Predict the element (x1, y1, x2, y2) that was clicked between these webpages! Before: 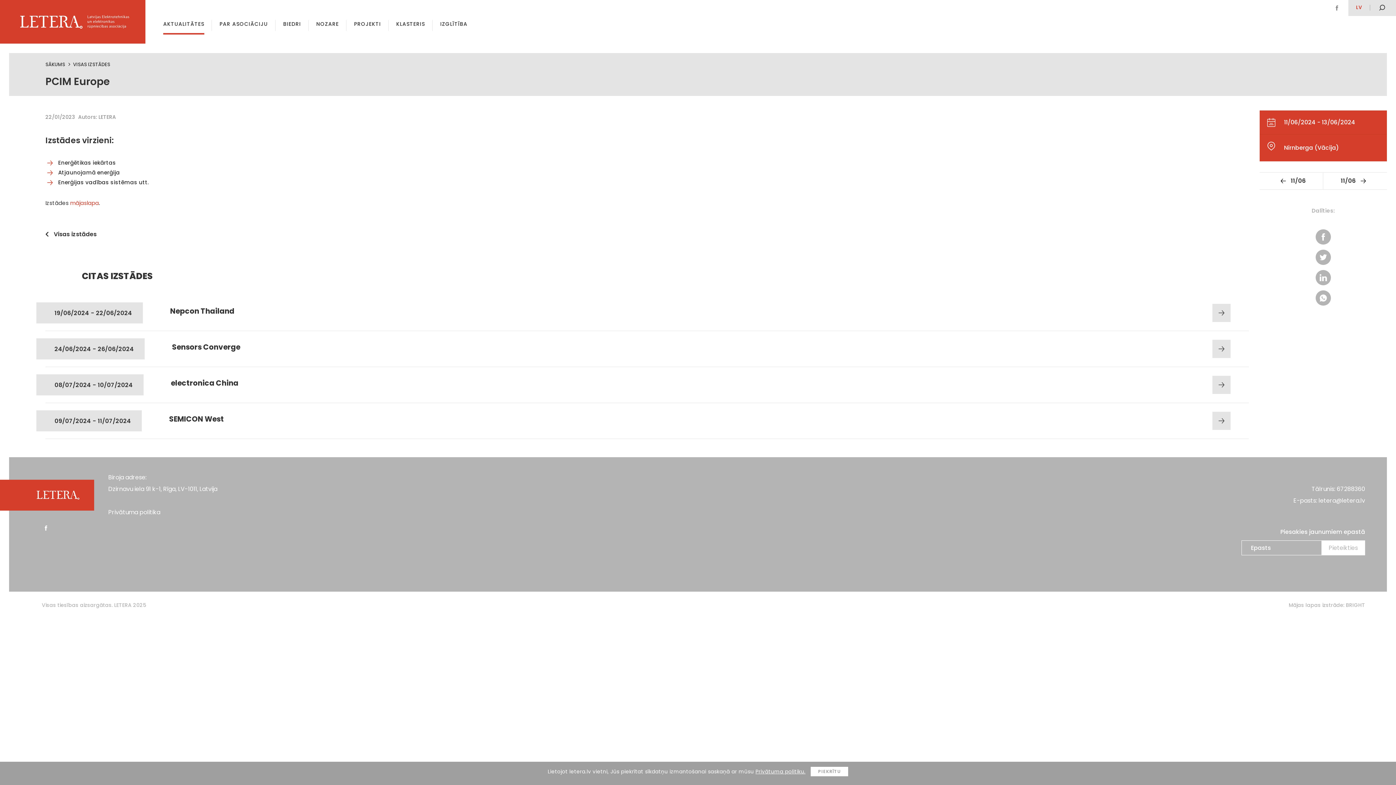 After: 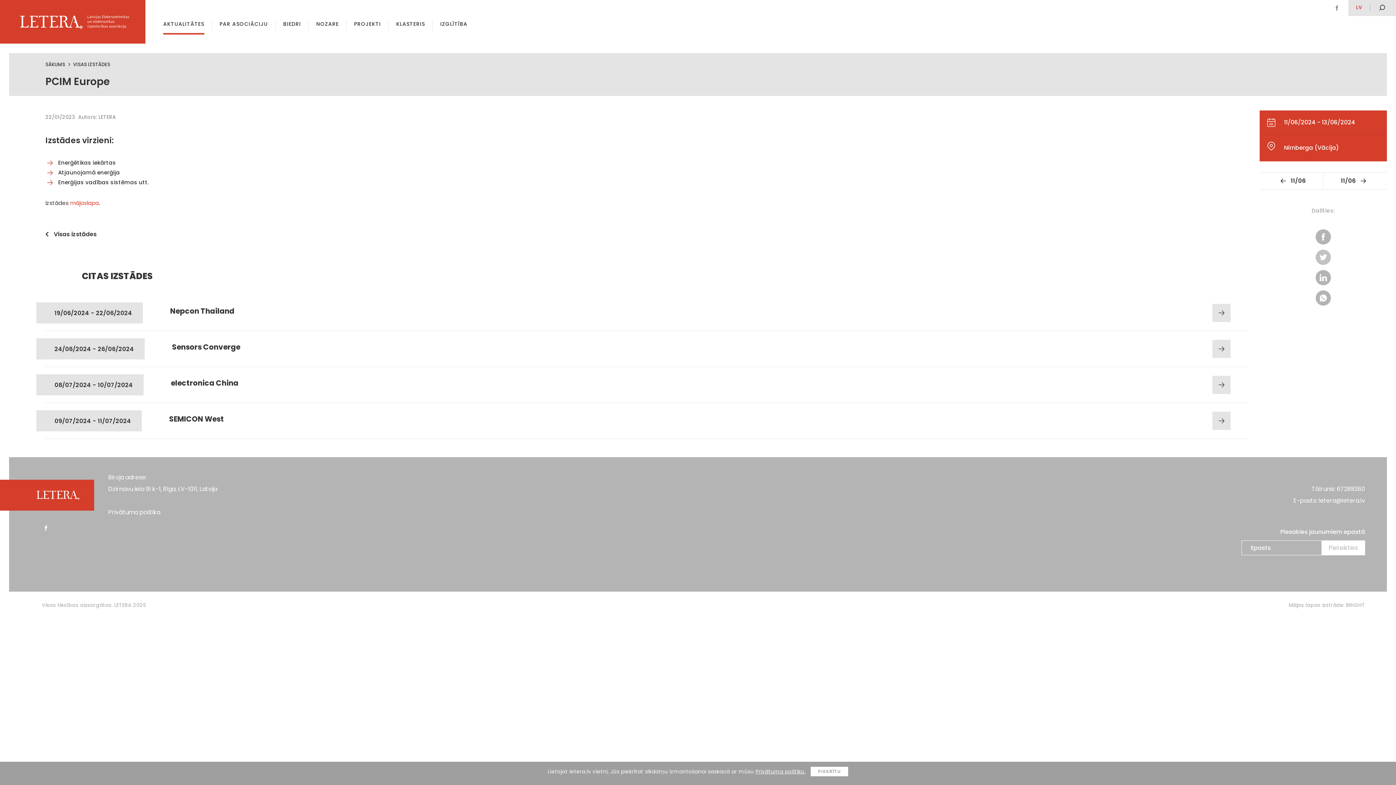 Action: bbox: (1316, 249, 1331, 265)